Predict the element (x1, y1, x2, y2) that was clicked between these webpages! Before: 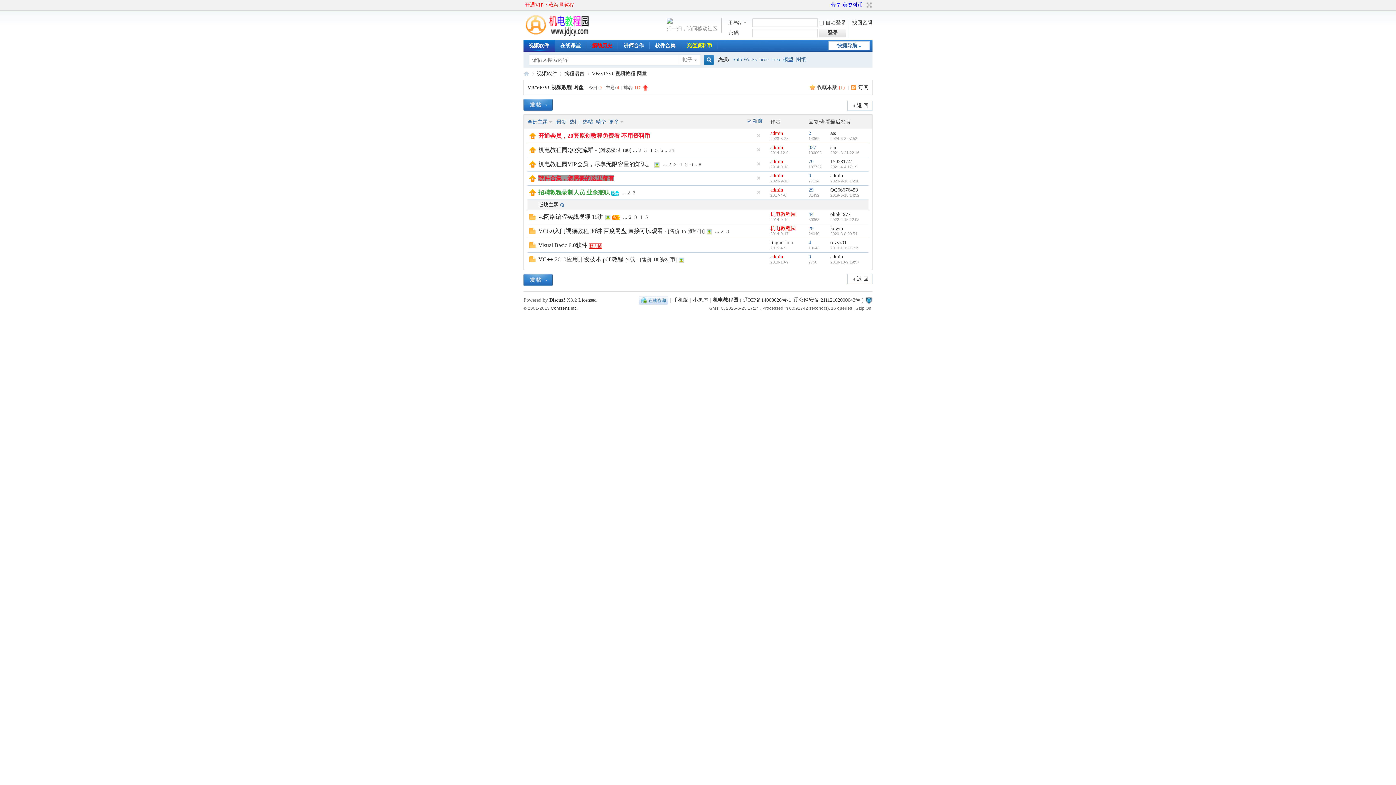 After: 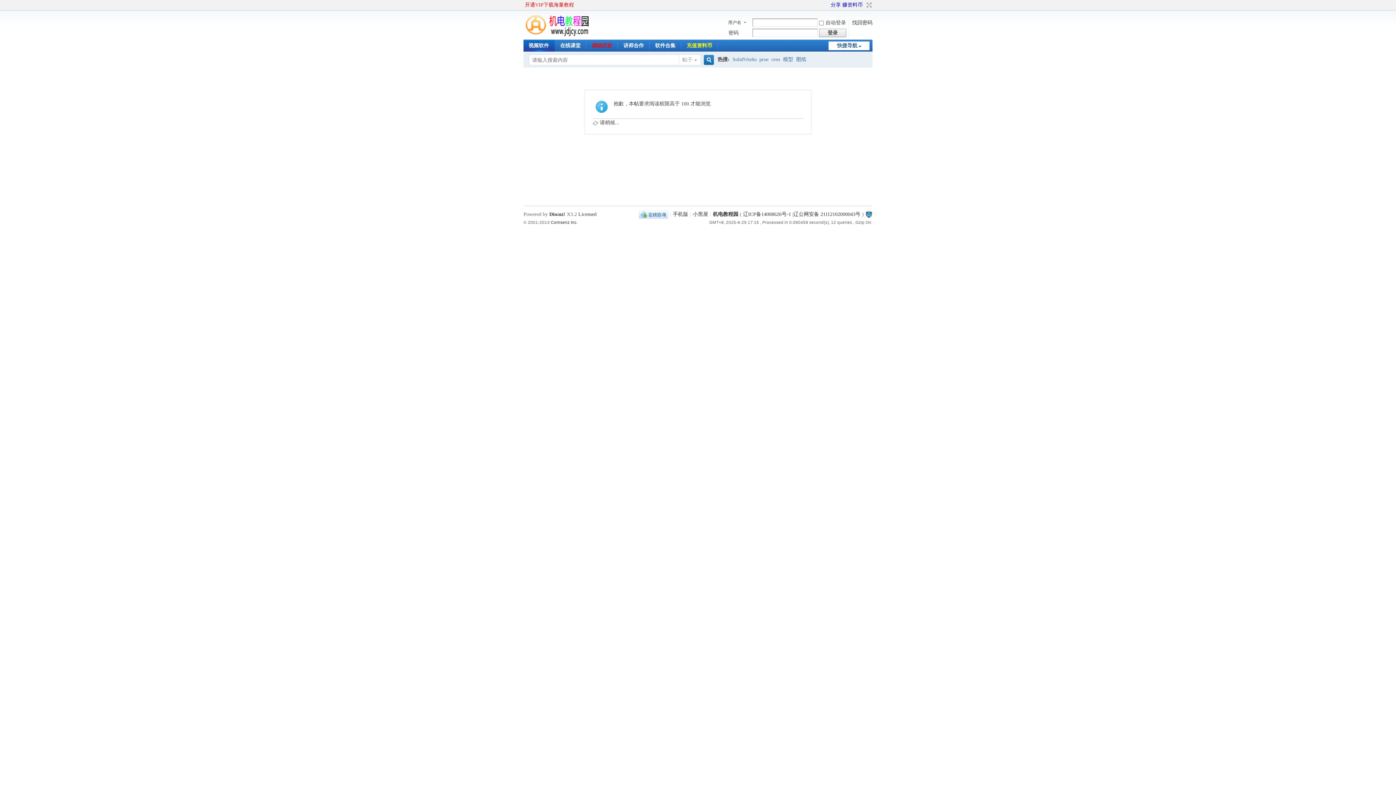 Action: label: 5 bbox: (653, 146, 659, 153)